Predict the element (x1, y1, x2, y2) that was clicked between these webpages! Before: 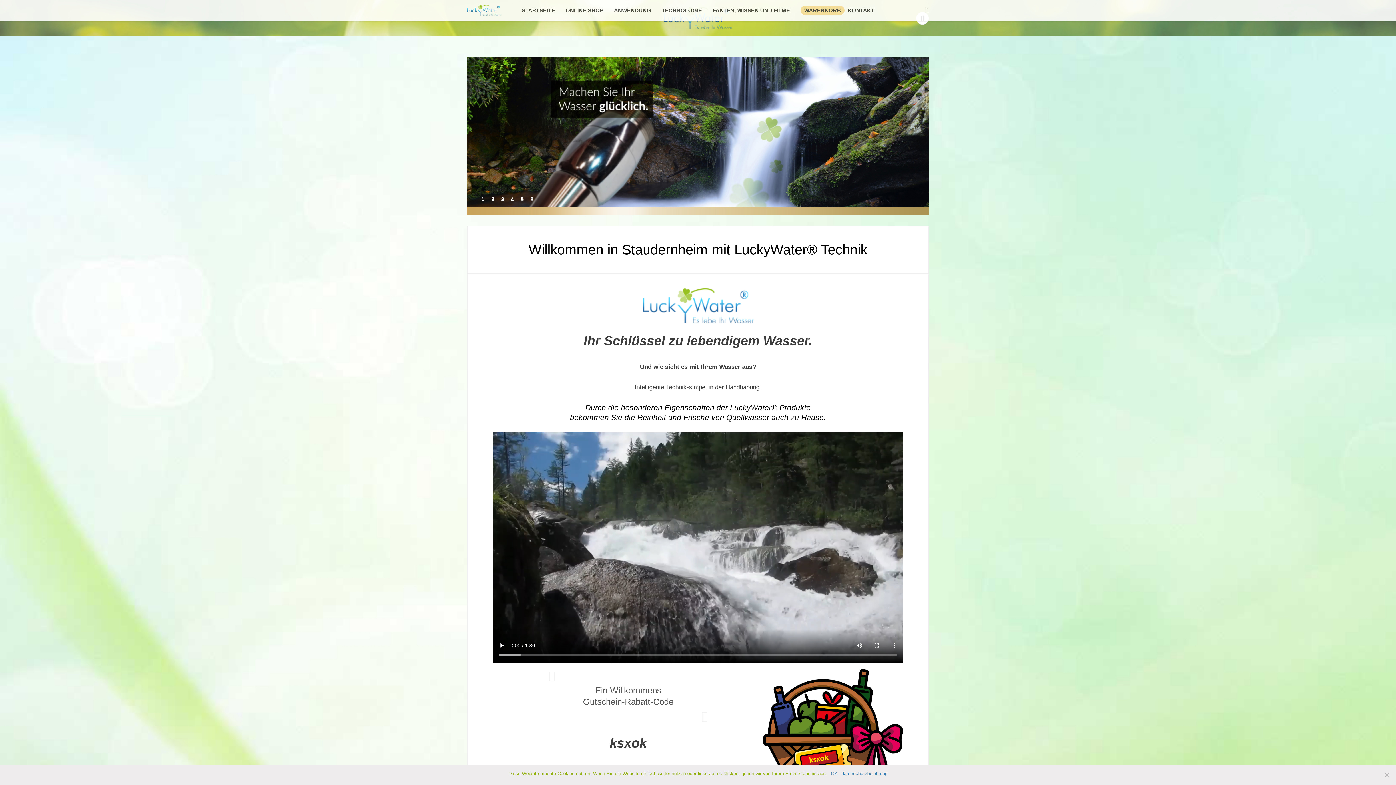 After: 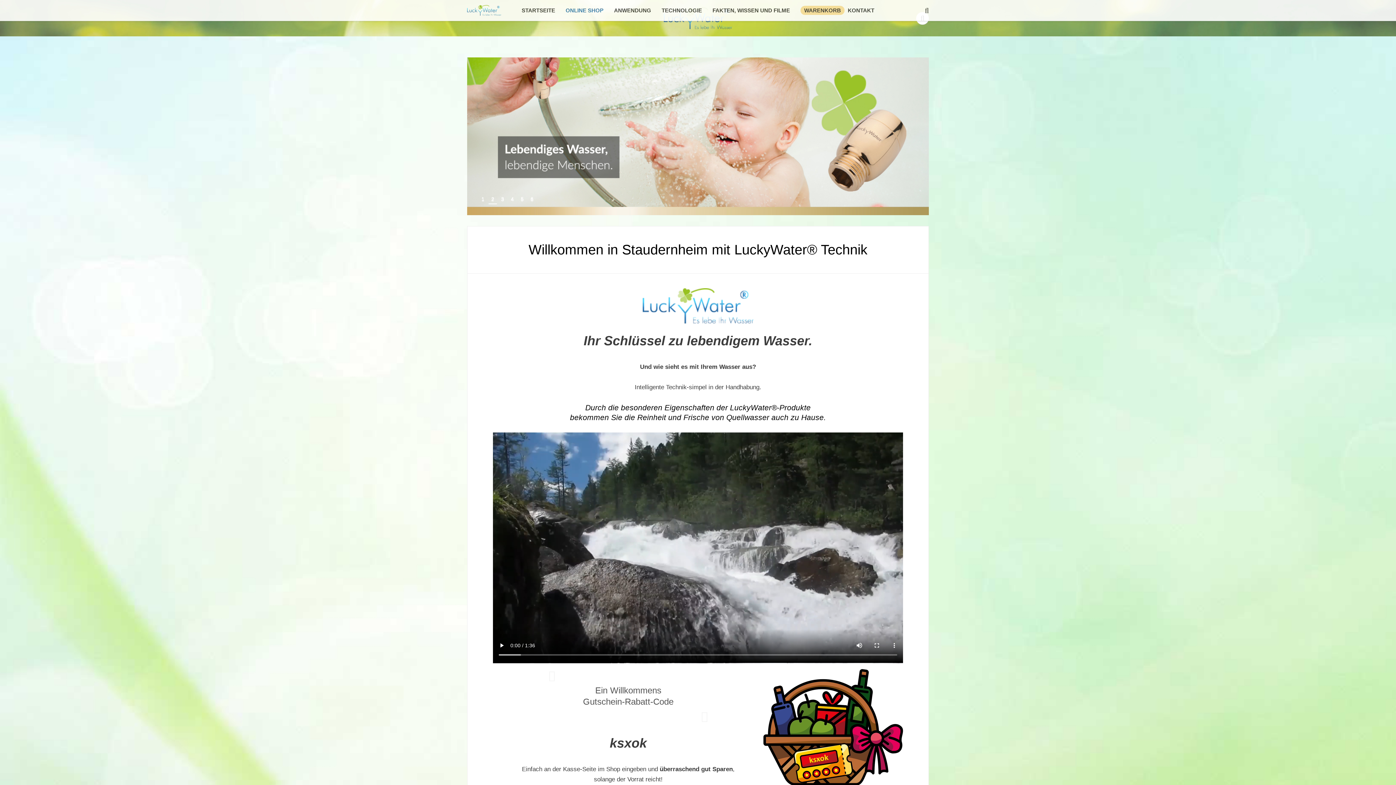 Action: label: ONLINE SHOP bbox: (561, 0, 608, 20)